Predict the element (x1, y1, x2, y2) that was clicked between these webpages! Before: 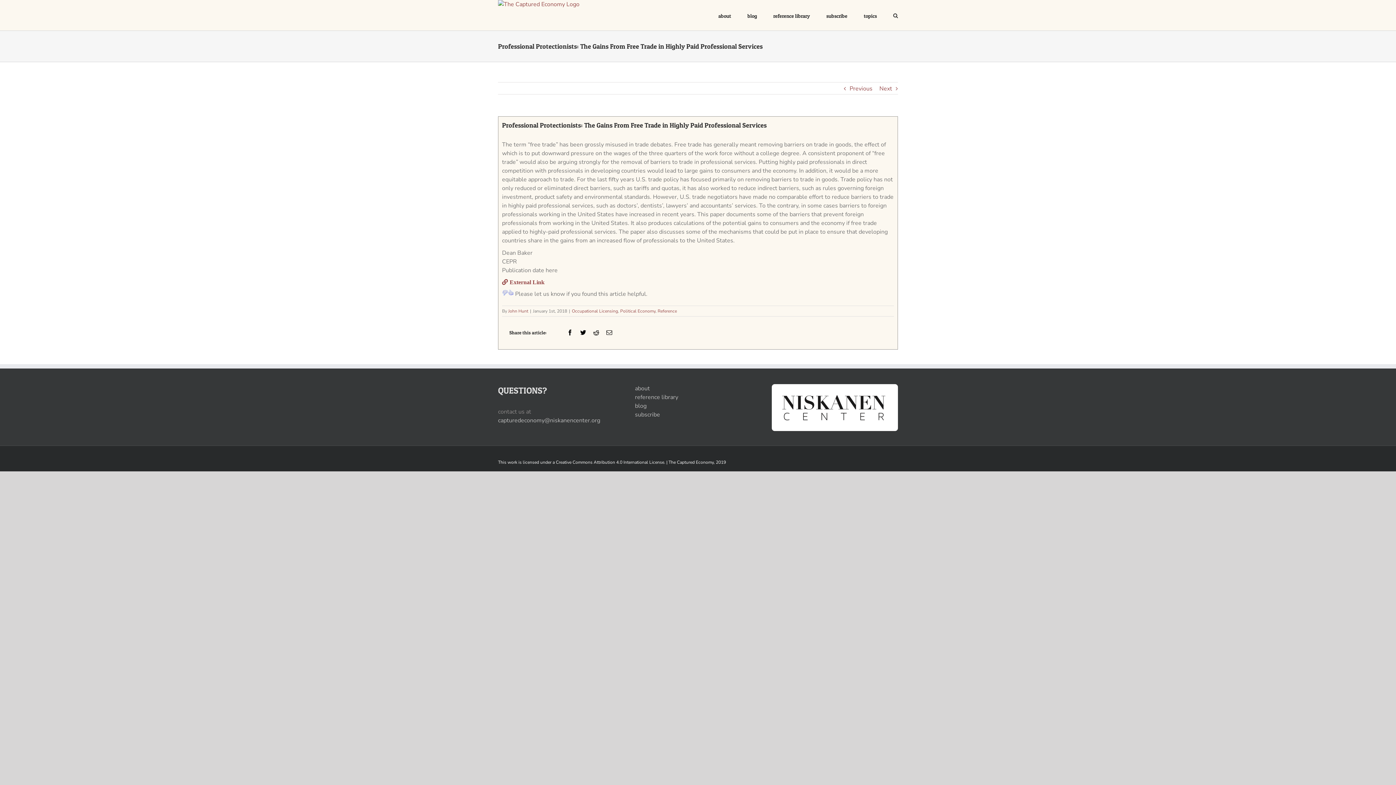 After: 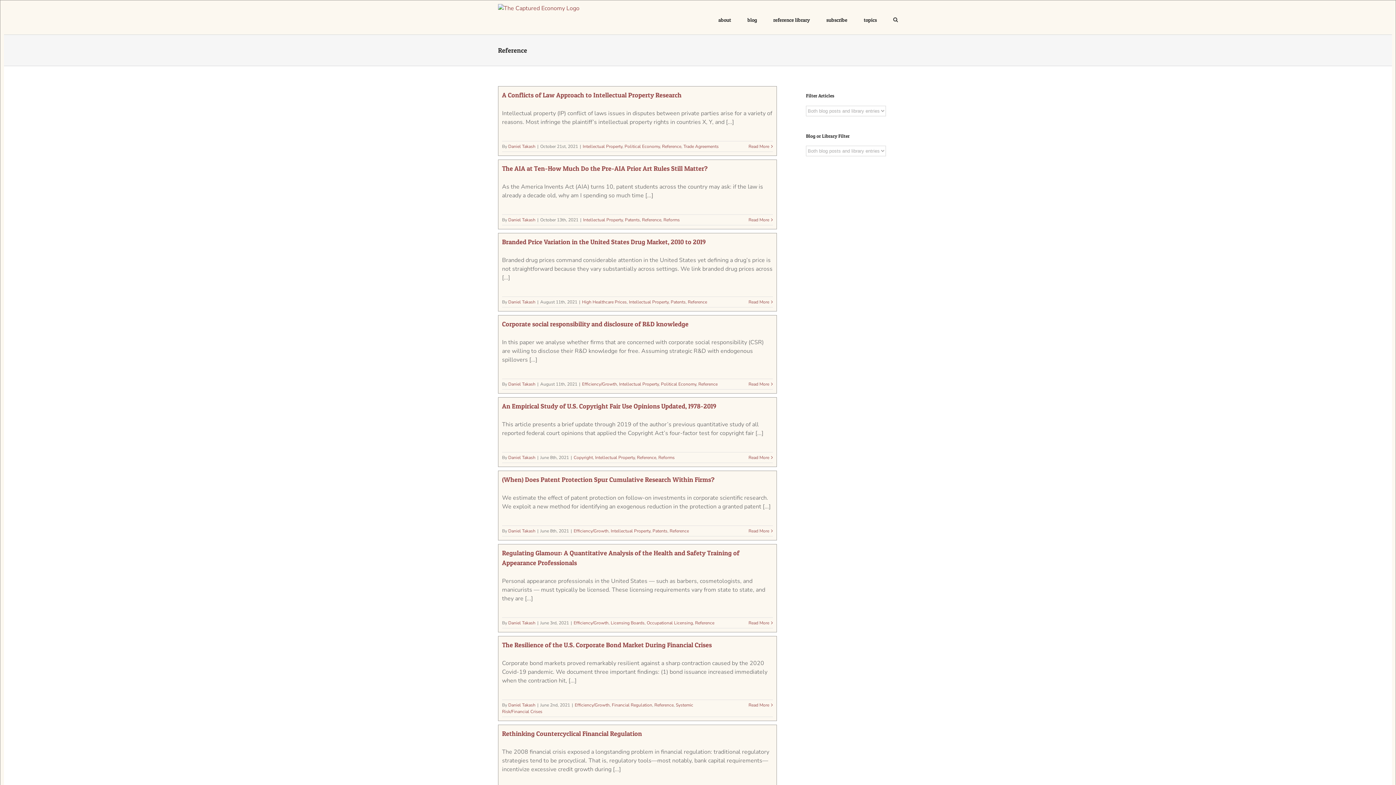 Action: bbox: (657, 308, 677, 314) label: Reference